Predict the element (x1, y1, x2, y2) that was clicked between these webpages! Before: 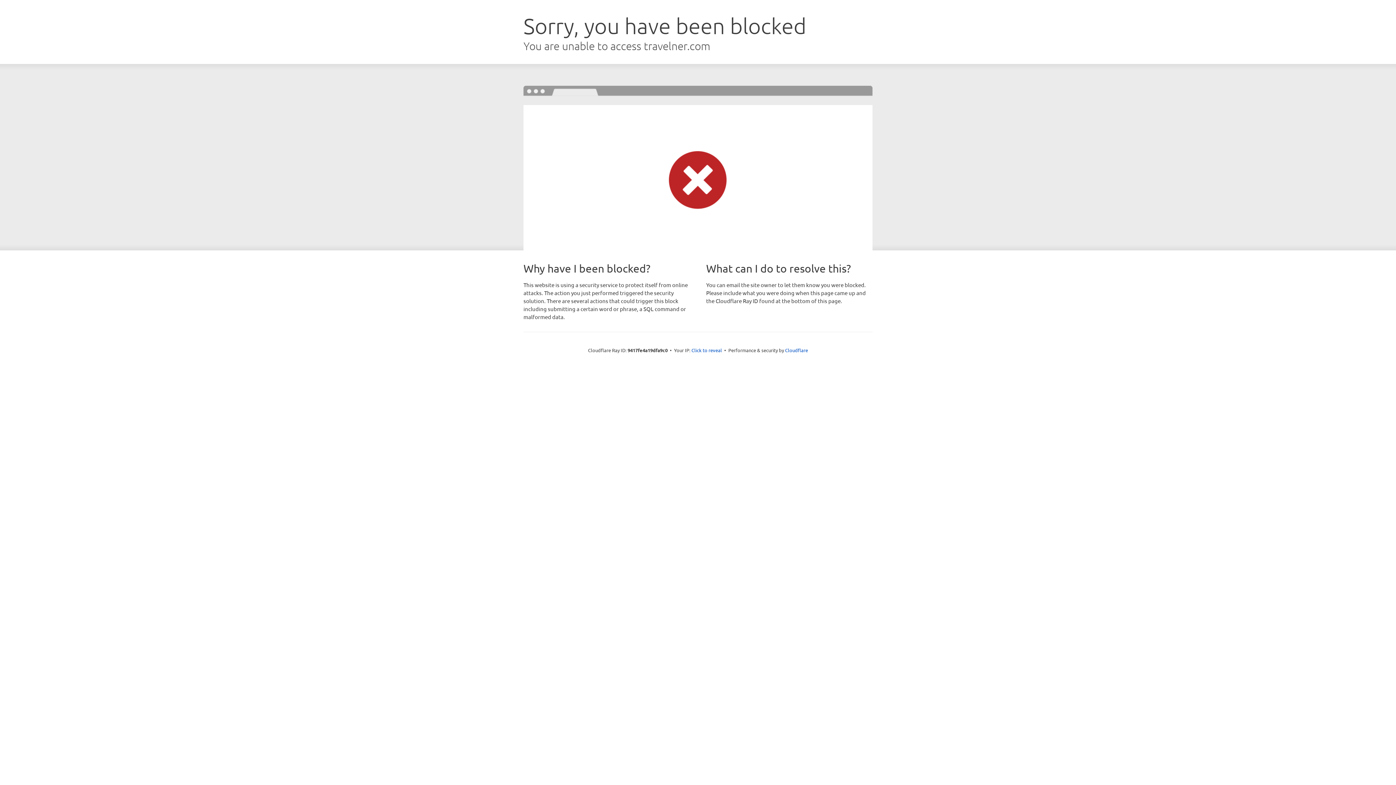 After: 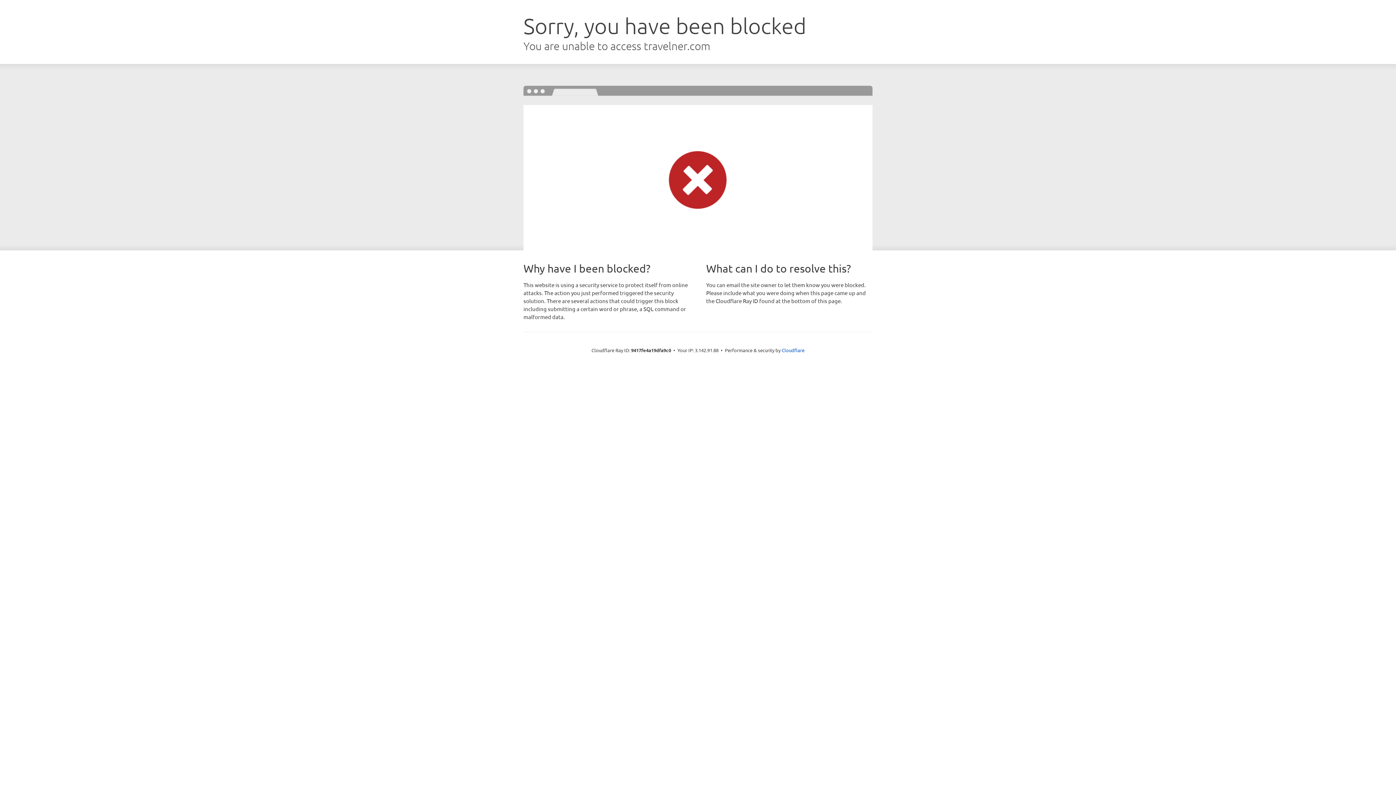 Action: bbox: (691, 346, 722, 353) label: Click to reveal